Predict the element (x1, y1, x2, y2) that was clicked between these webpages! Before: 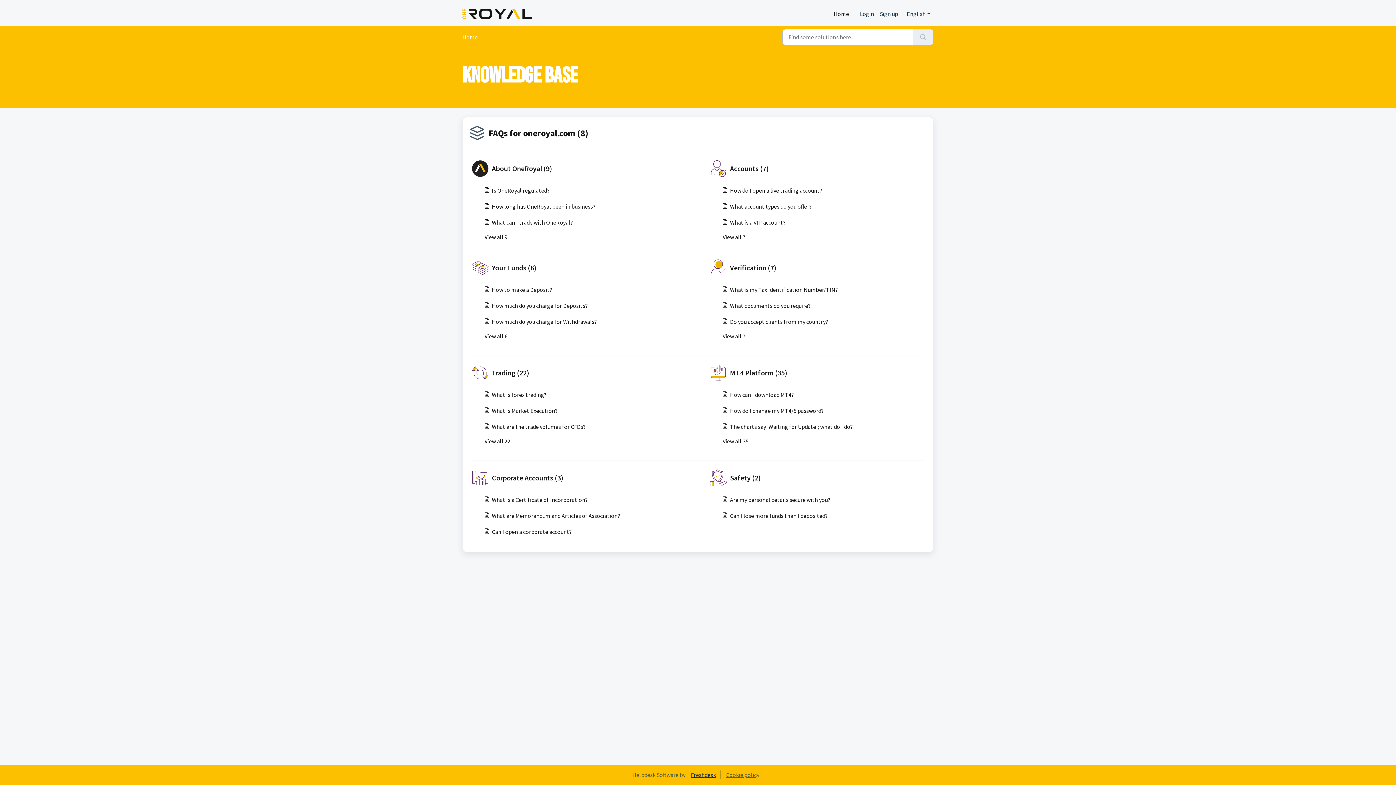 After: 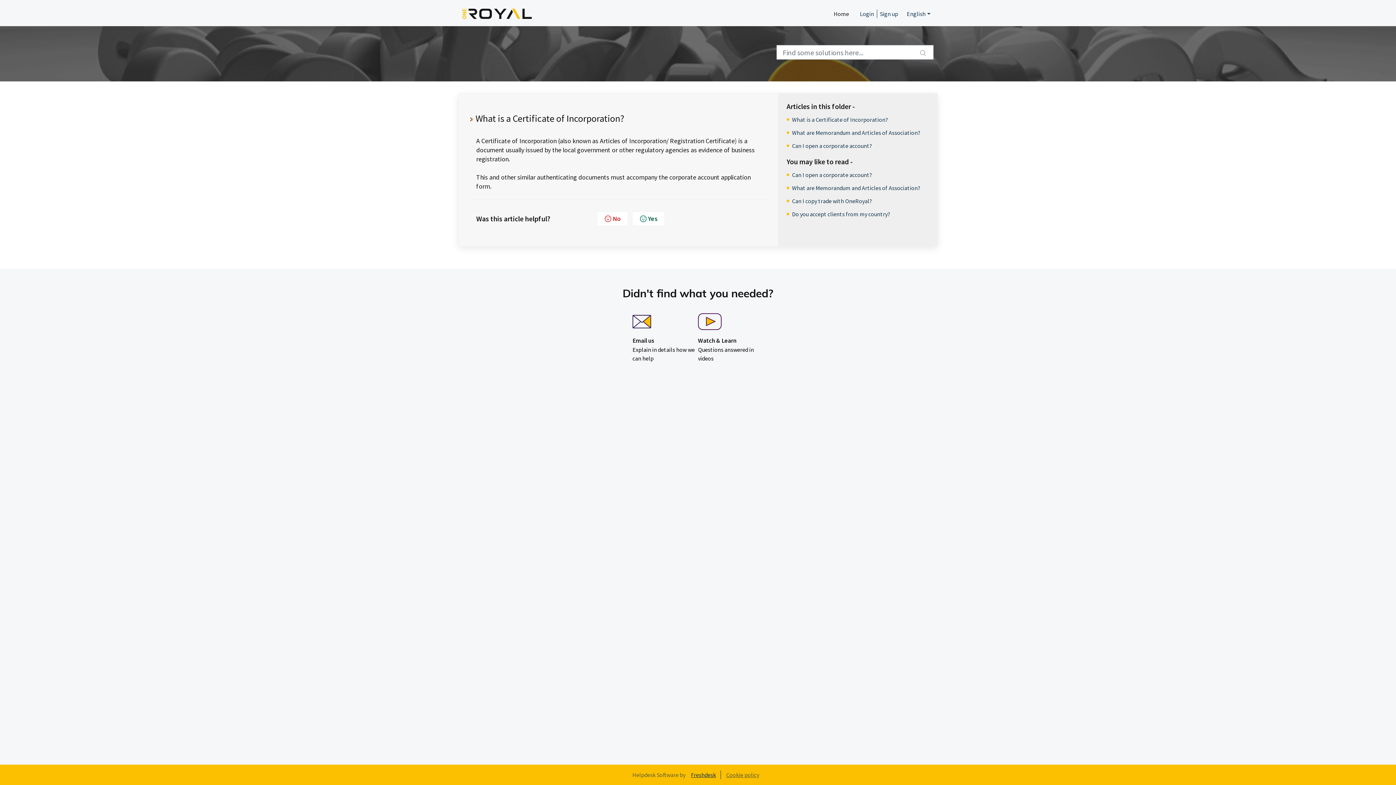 Action: label: What is a Certificate of Incorporation? bbox: (484, 495, 694, 504)